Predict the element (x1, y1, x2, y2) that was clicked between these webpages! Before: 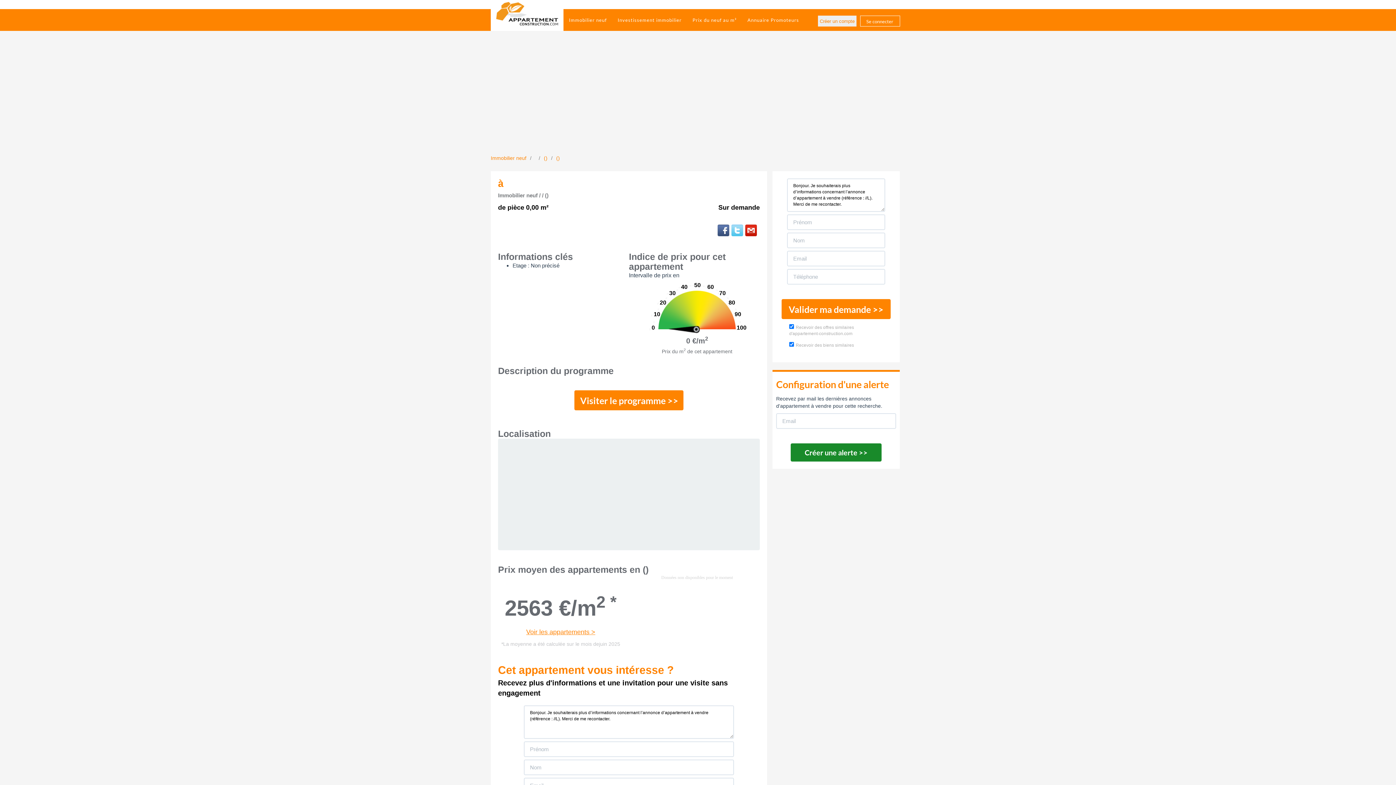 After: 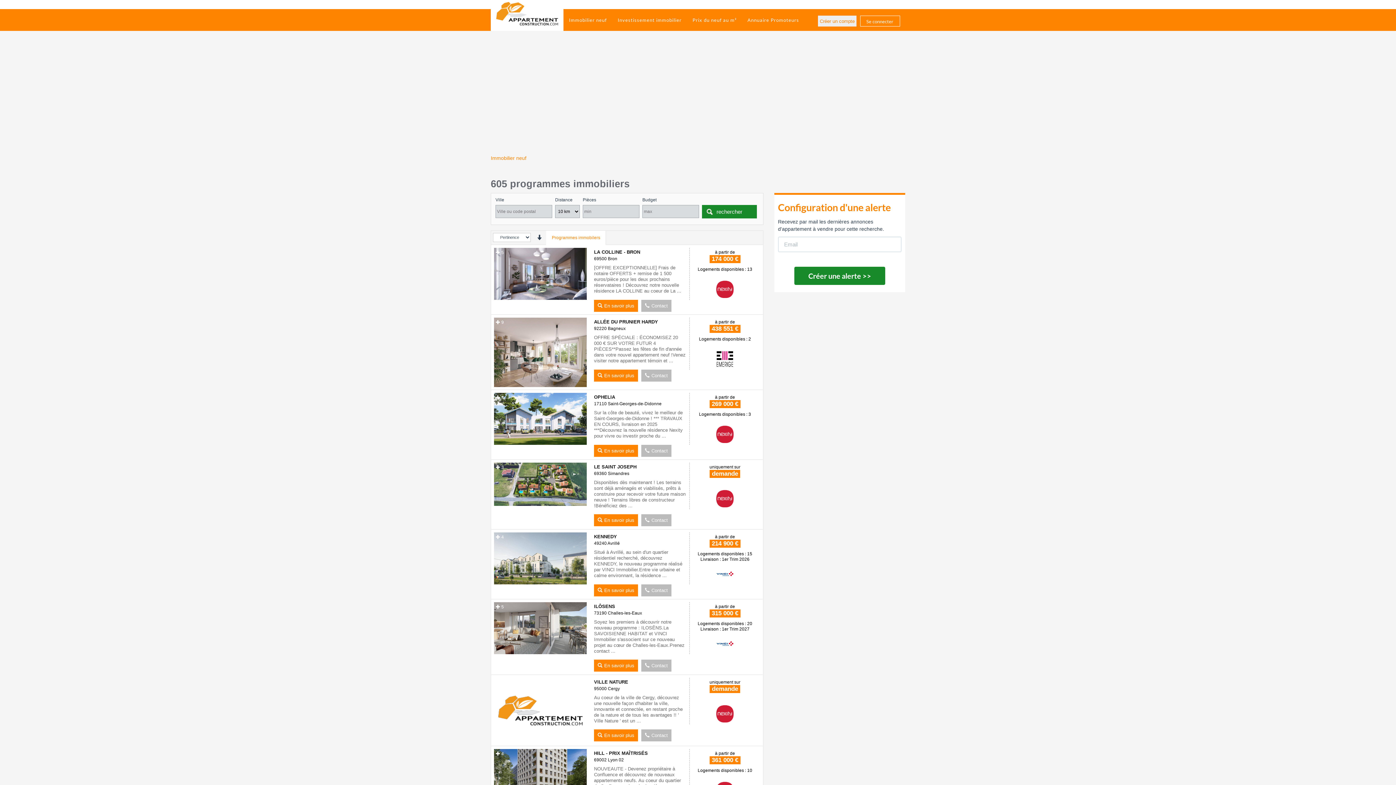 Action: bbox: (544, 155, 547, 161) label: ()